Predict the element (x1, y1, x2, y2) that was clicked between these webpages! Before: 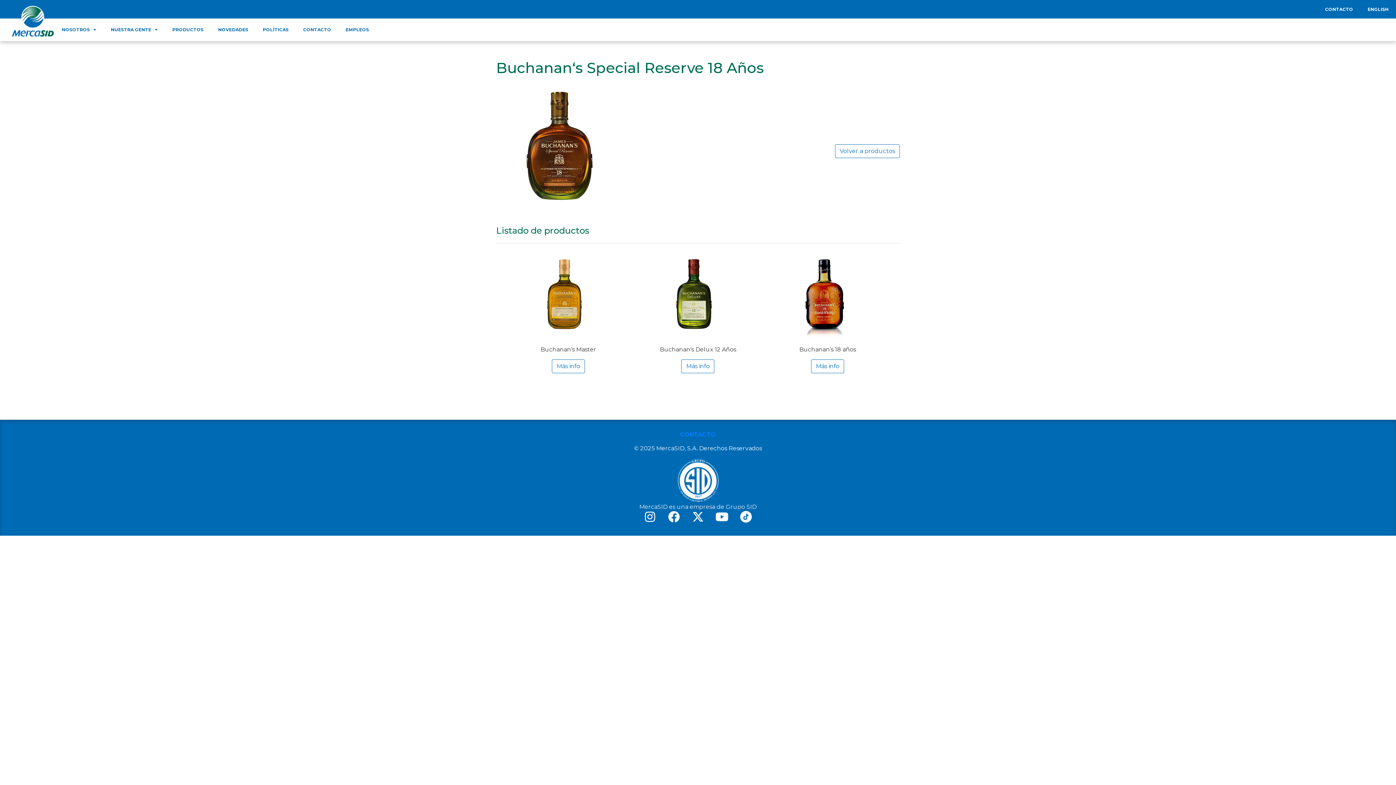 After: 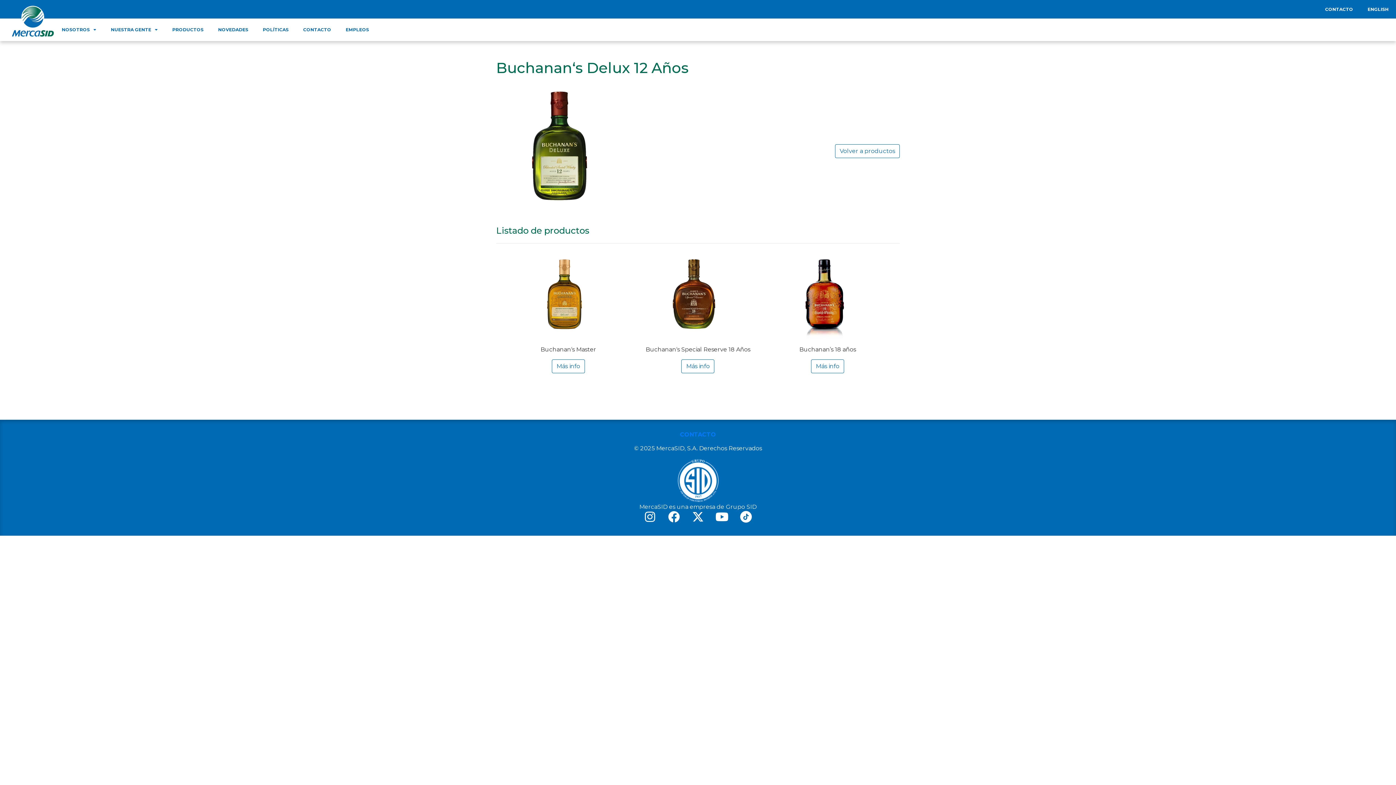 Action: bbox: (653, 297, 742, 304)